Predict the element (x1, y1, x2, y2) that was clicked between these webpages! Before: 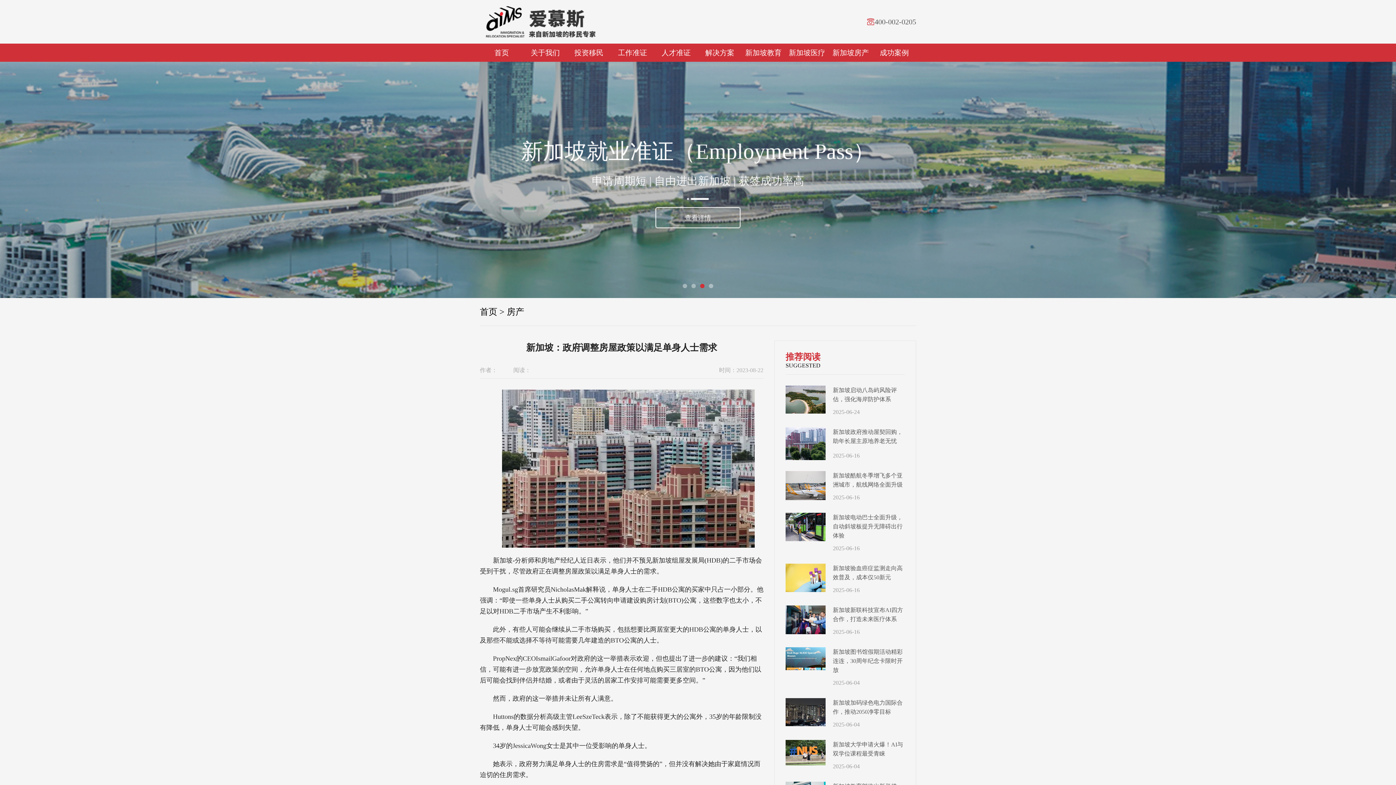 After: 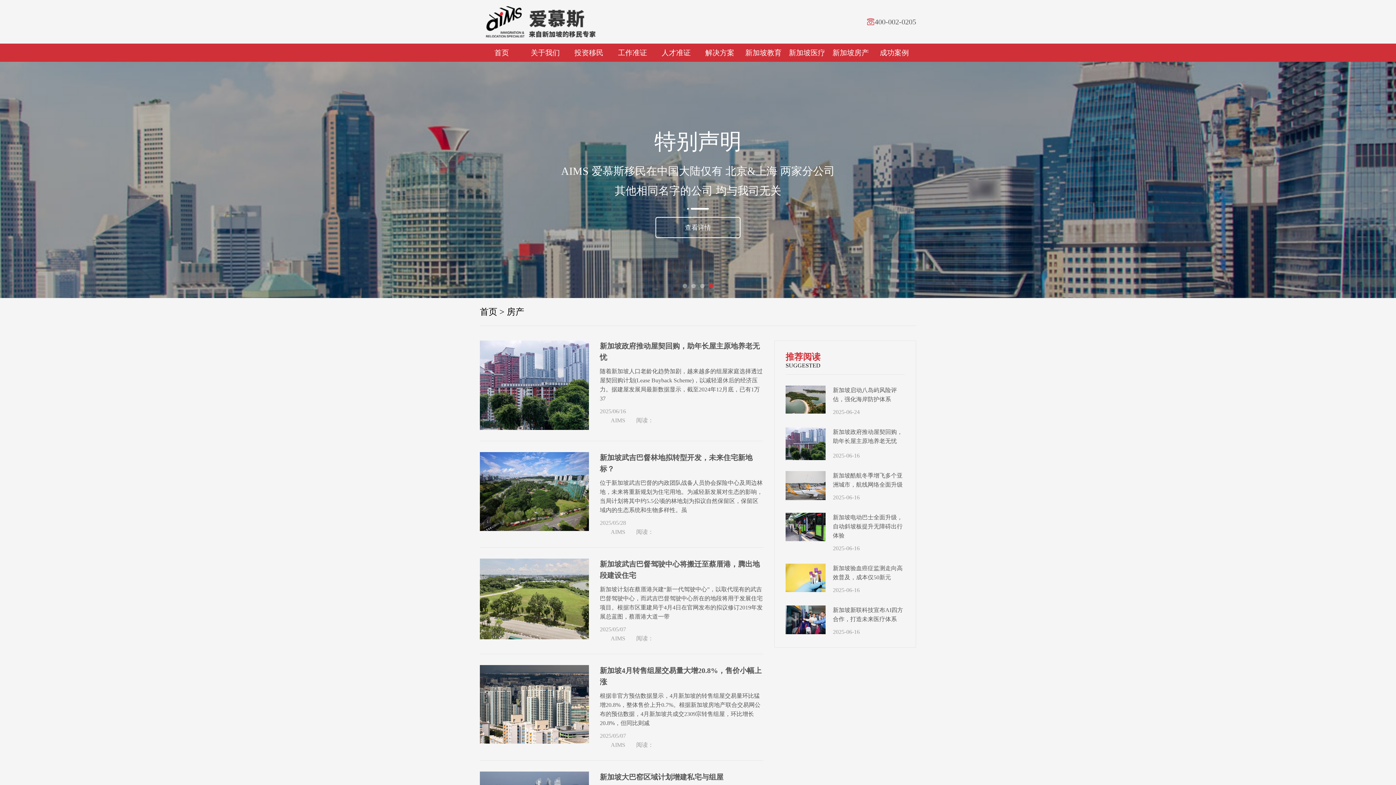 Action: bbox: (506, 307, 524, 316) label: 房产